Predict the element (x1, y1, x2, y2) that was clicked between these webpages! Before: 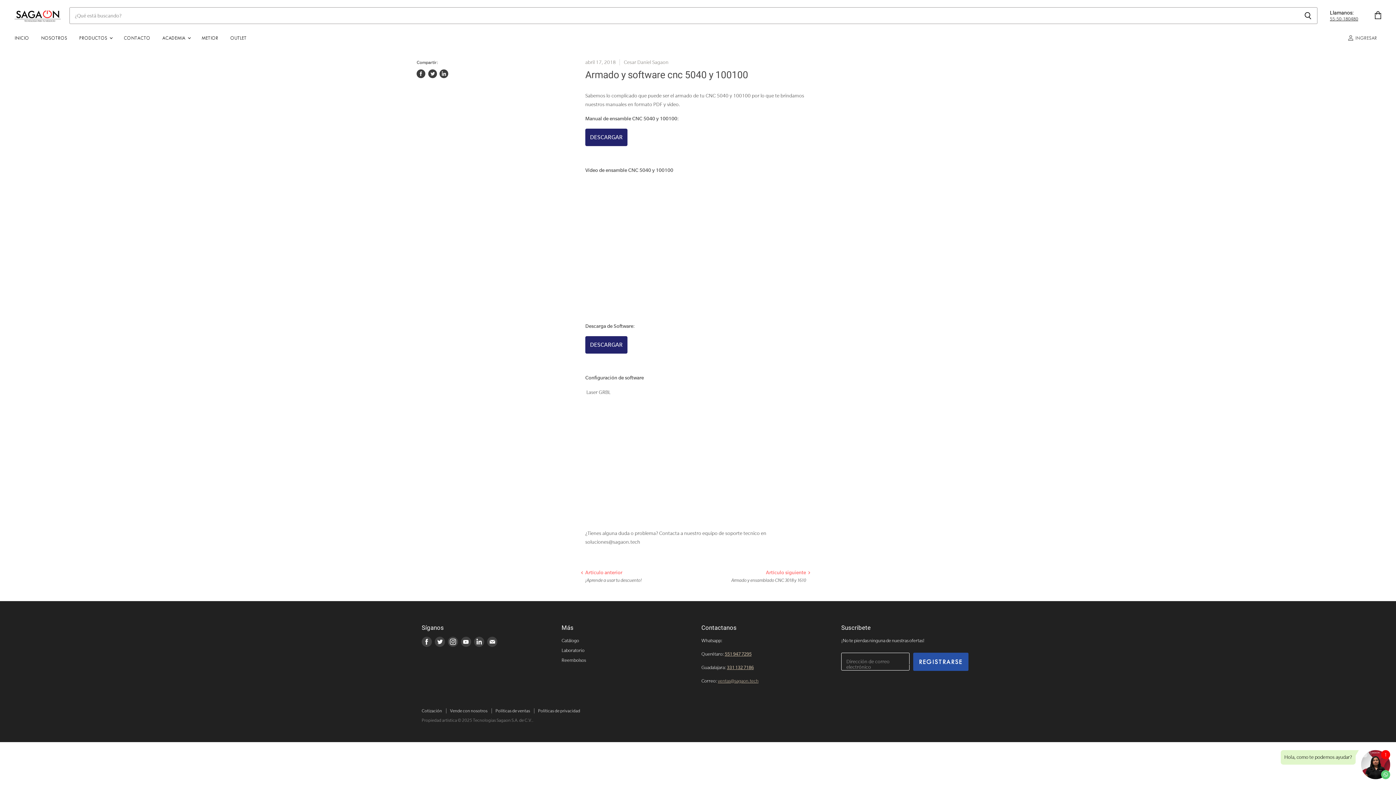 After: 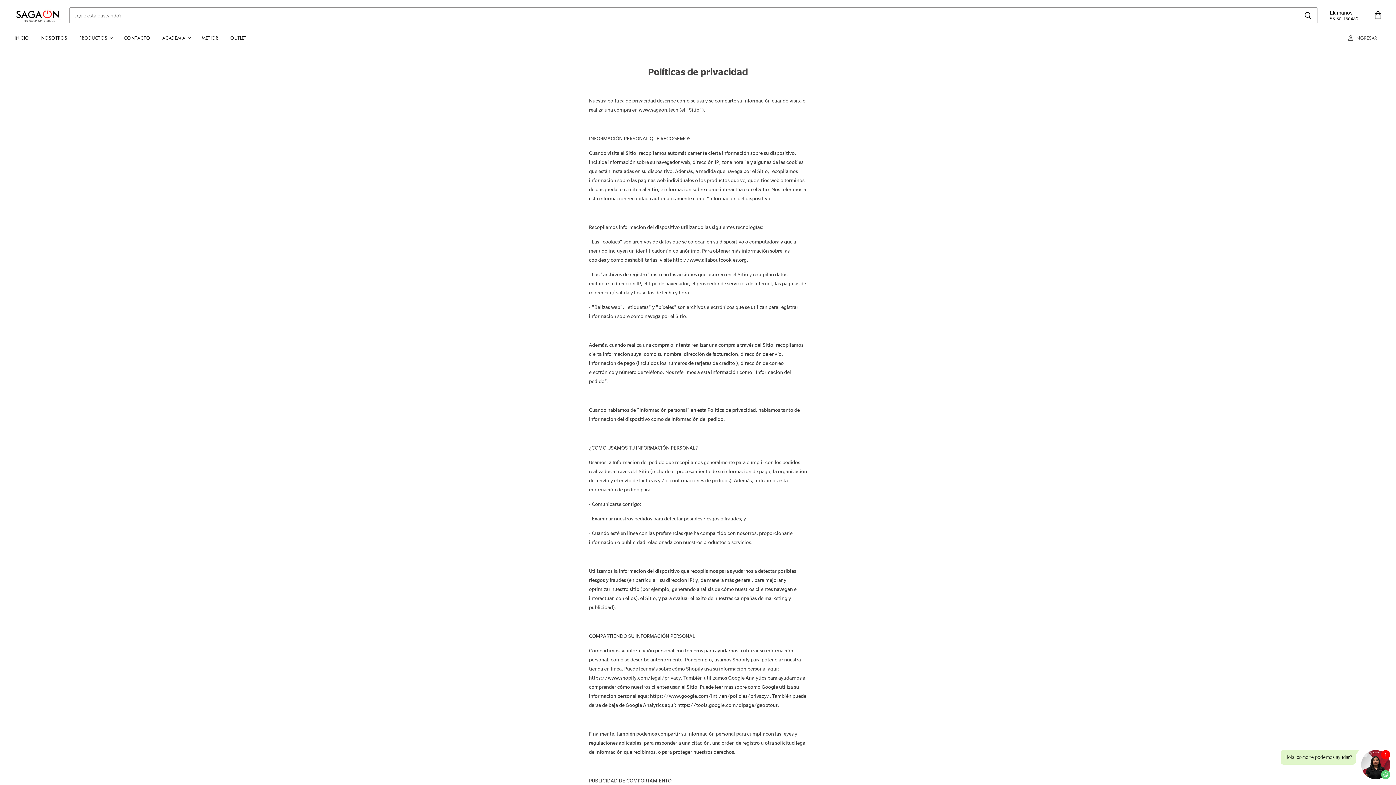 Action: bbox: (538, 708, 580, 713) label: Políticas de privacidad